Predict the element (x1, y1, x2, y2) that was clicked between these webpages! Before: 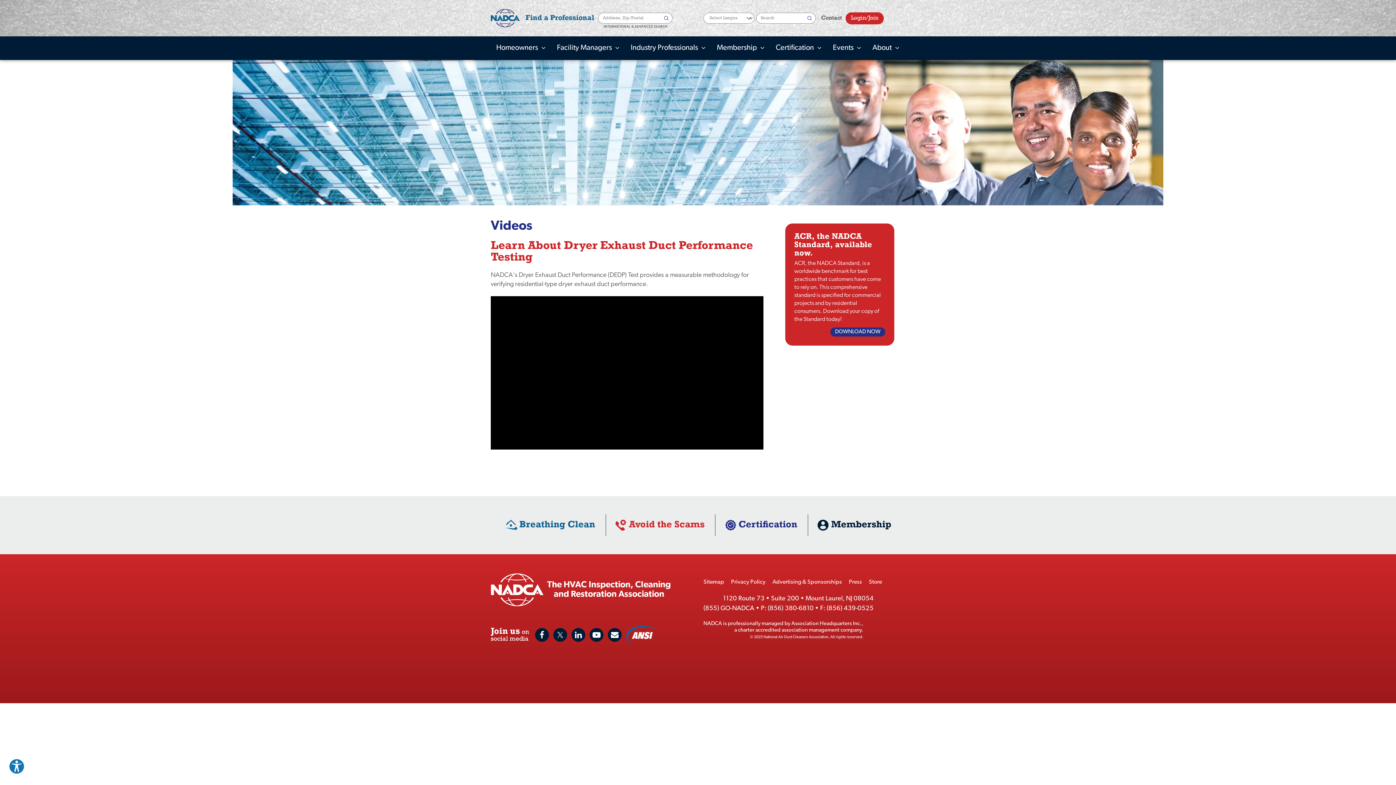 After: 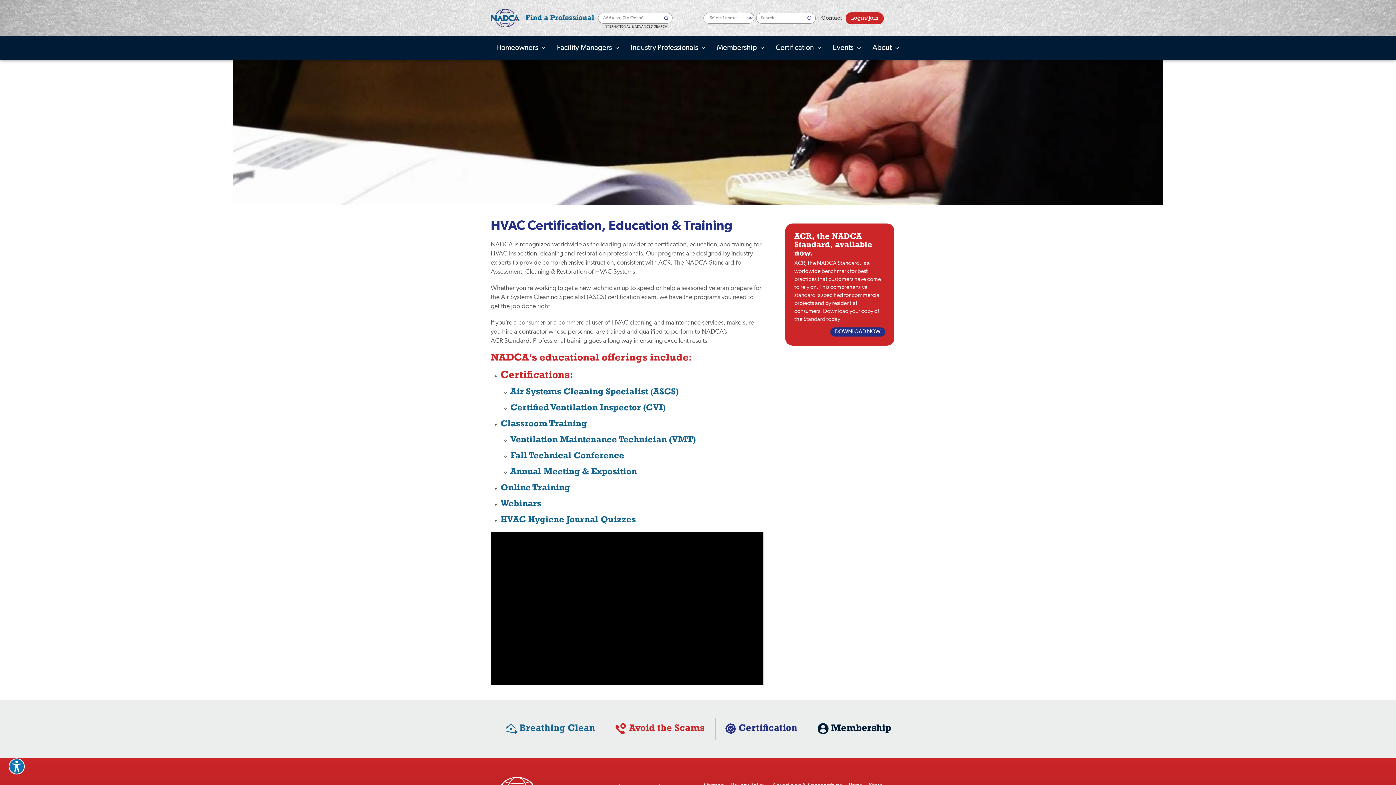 Action: bbox: (724, 518, 797, 532) label: Certification